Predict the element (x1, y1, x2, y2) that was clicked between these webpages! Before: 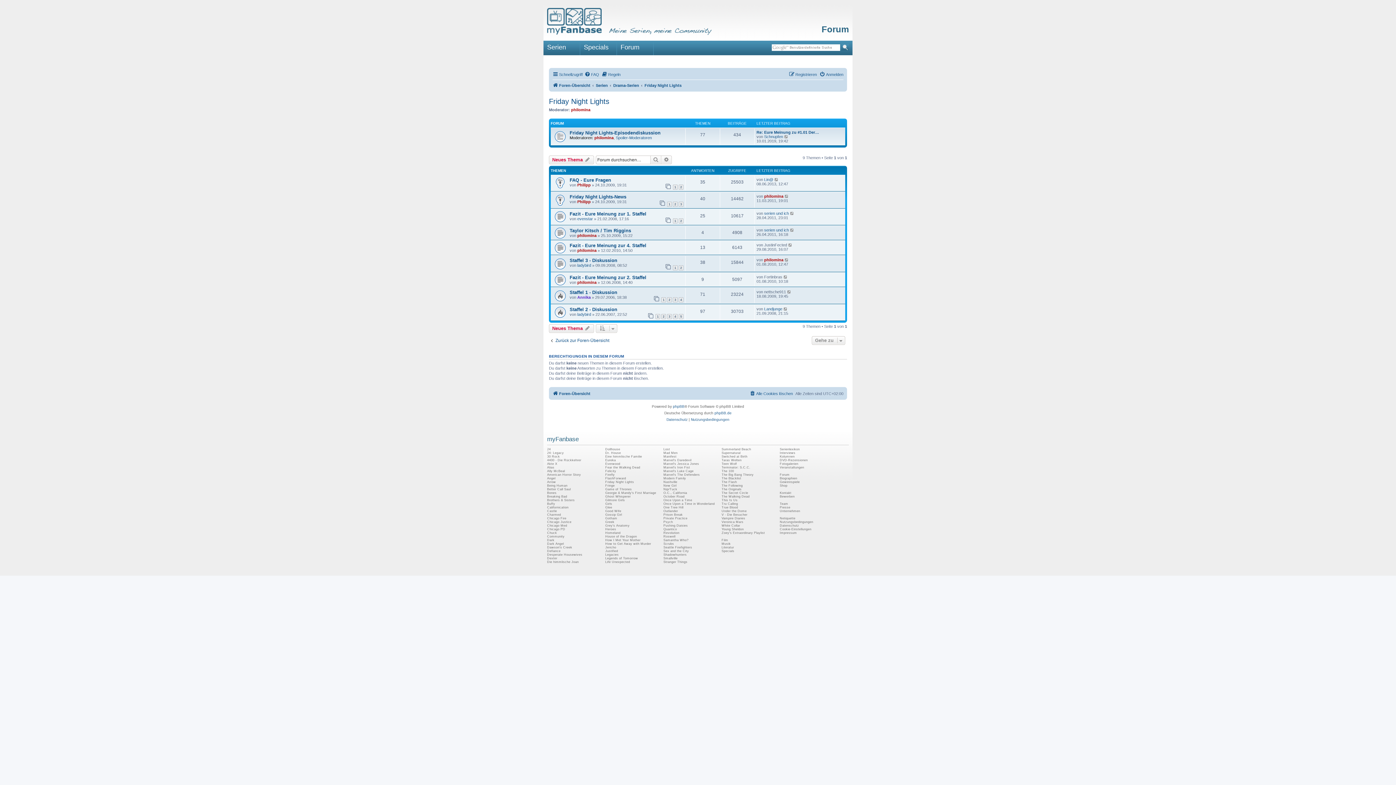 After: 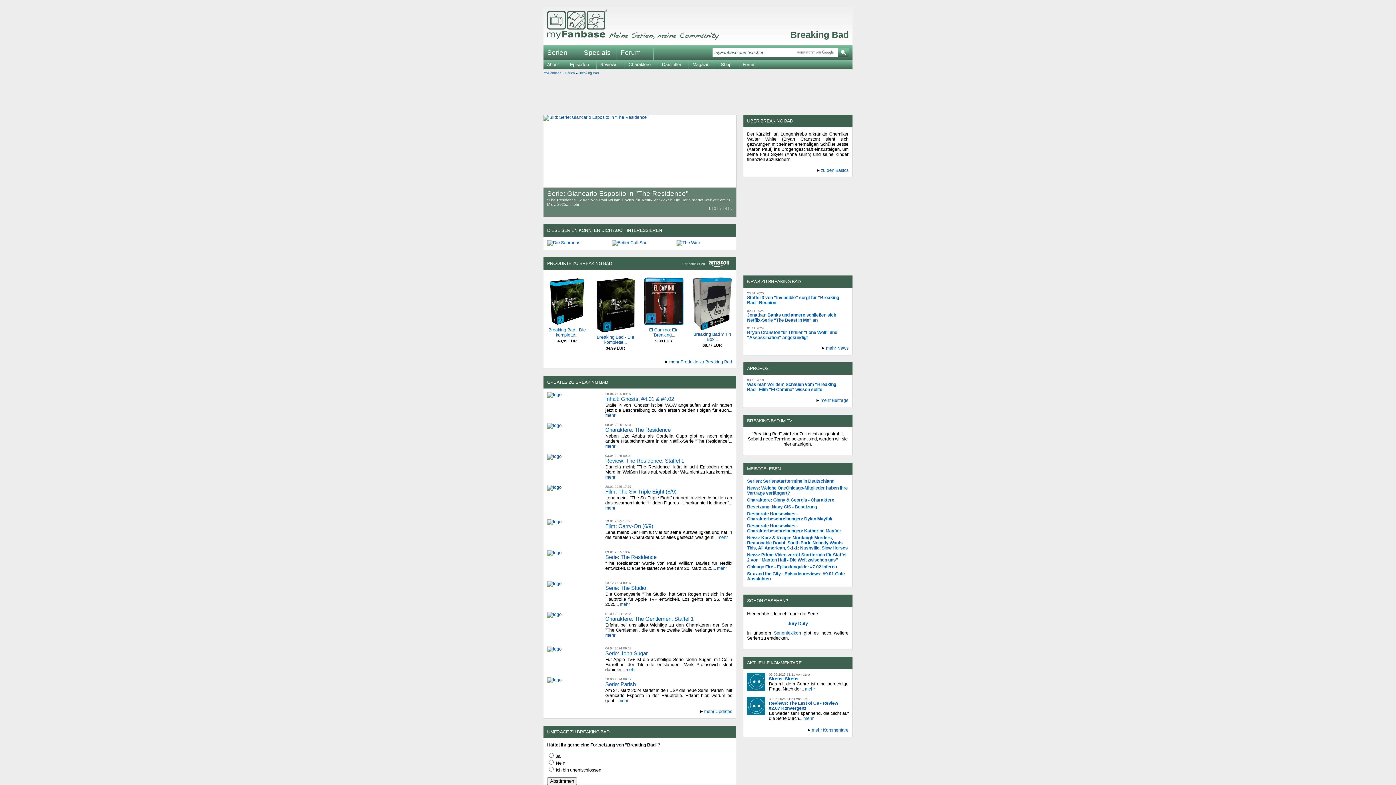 Action: bbox: (547, 494, 567, 498) label: Breaking Bad